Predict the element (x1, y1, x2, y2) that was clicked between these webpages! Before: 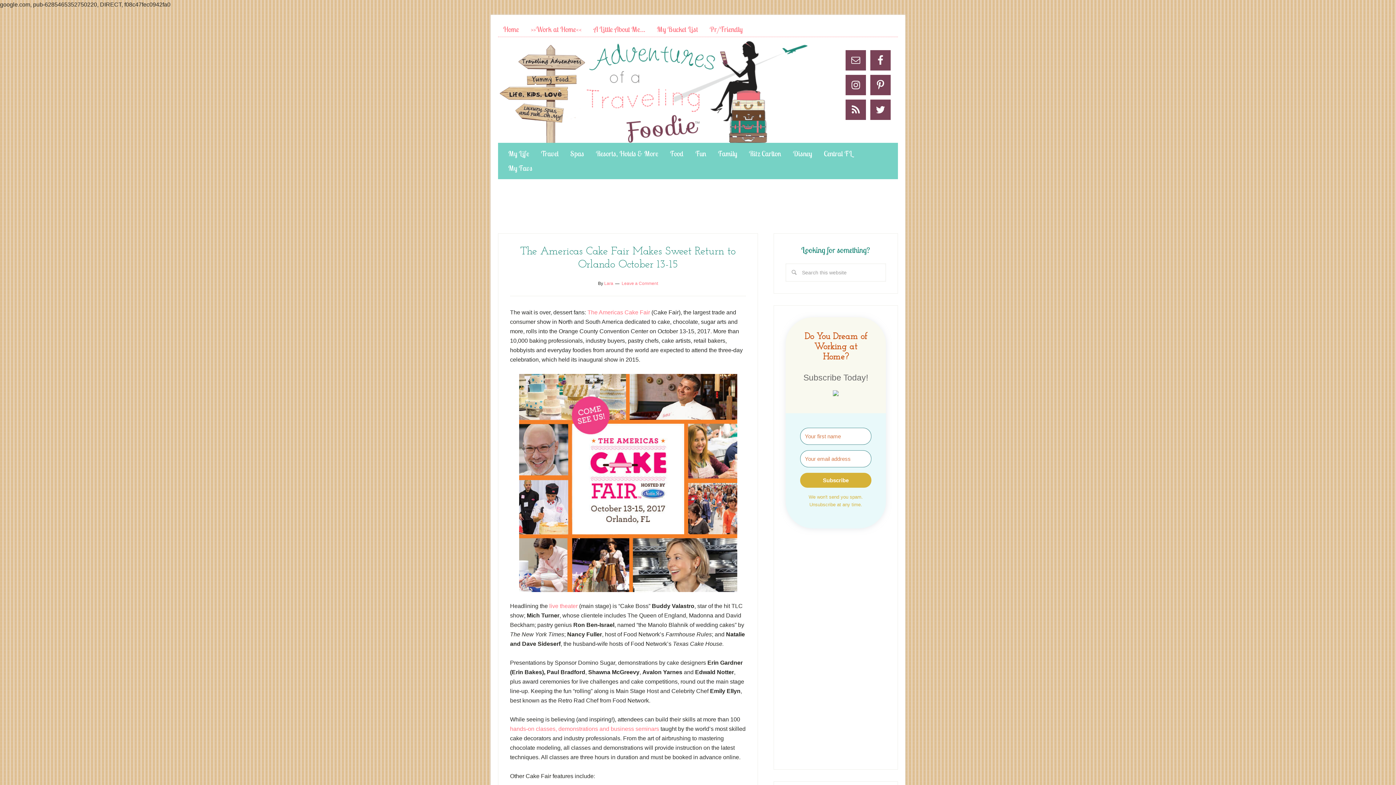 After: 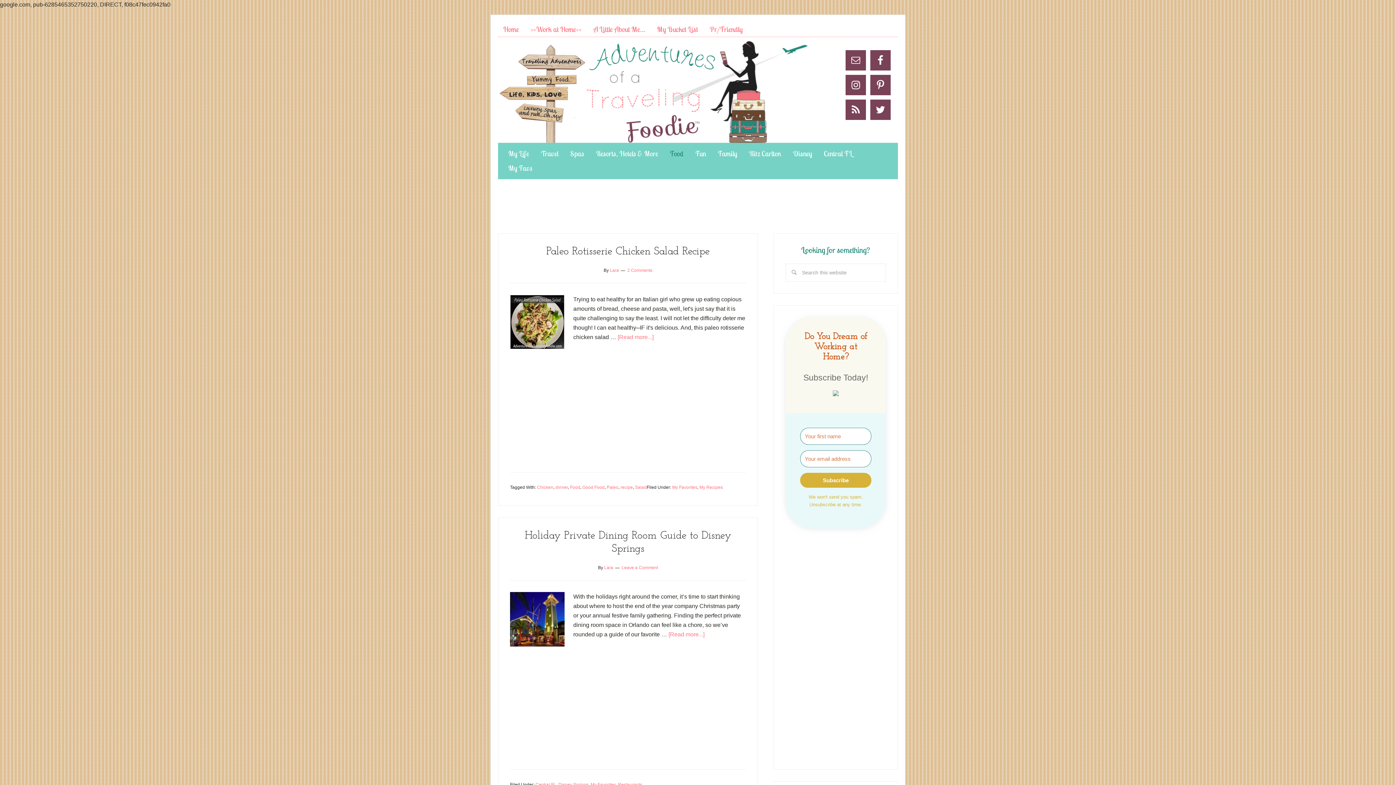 Action: bbox: (665, 146, 689, 161) label: Food